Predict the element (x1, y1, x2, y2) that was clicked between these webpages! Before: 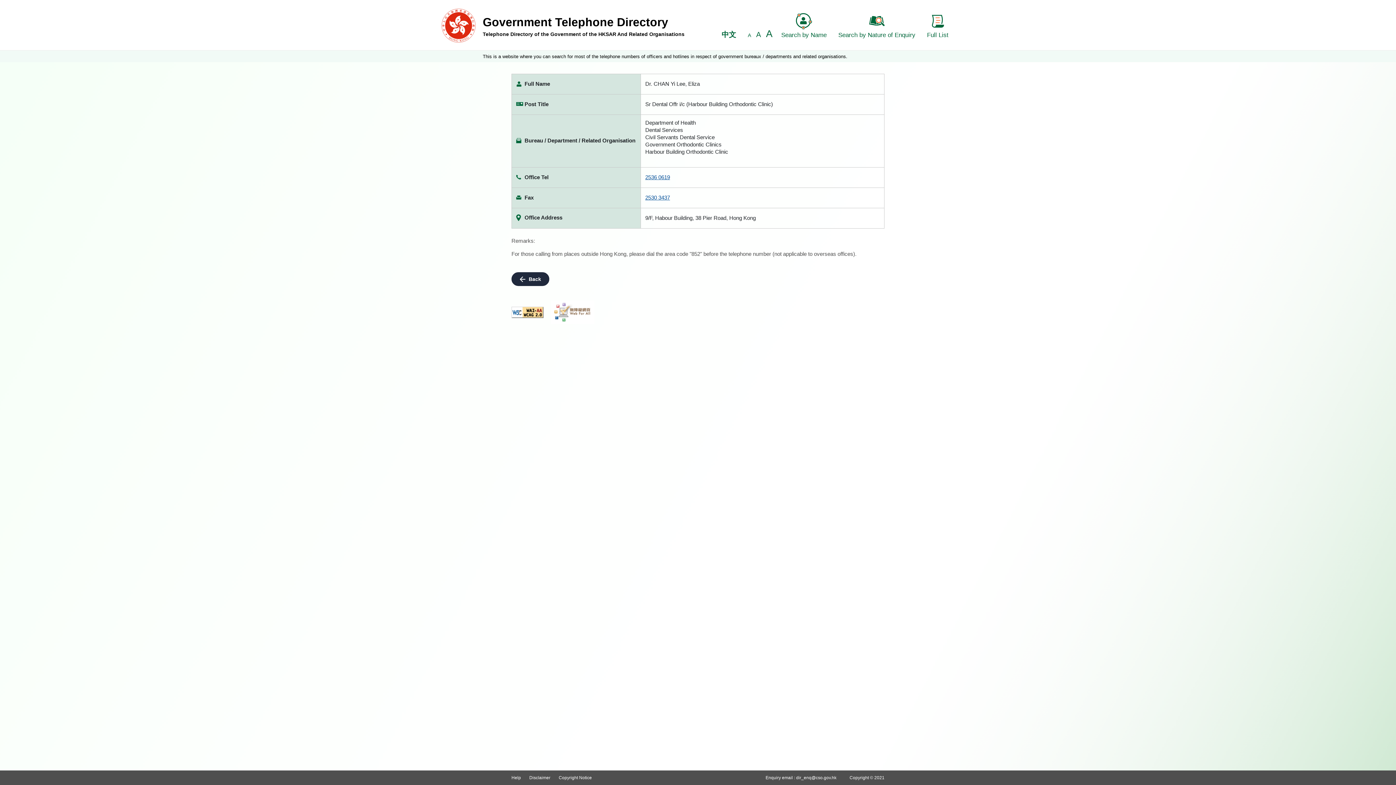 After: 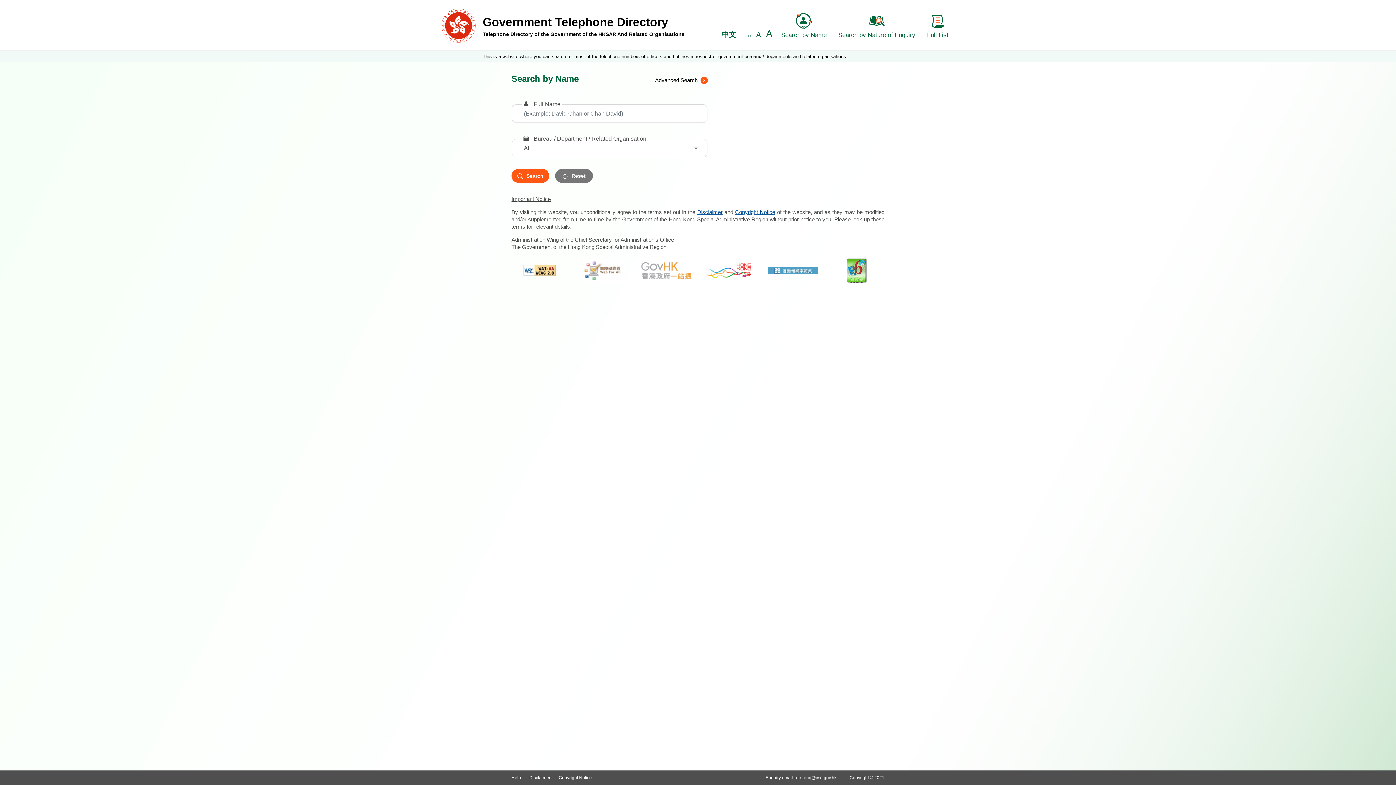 Action: bbox: (441, 22, 475, 28)